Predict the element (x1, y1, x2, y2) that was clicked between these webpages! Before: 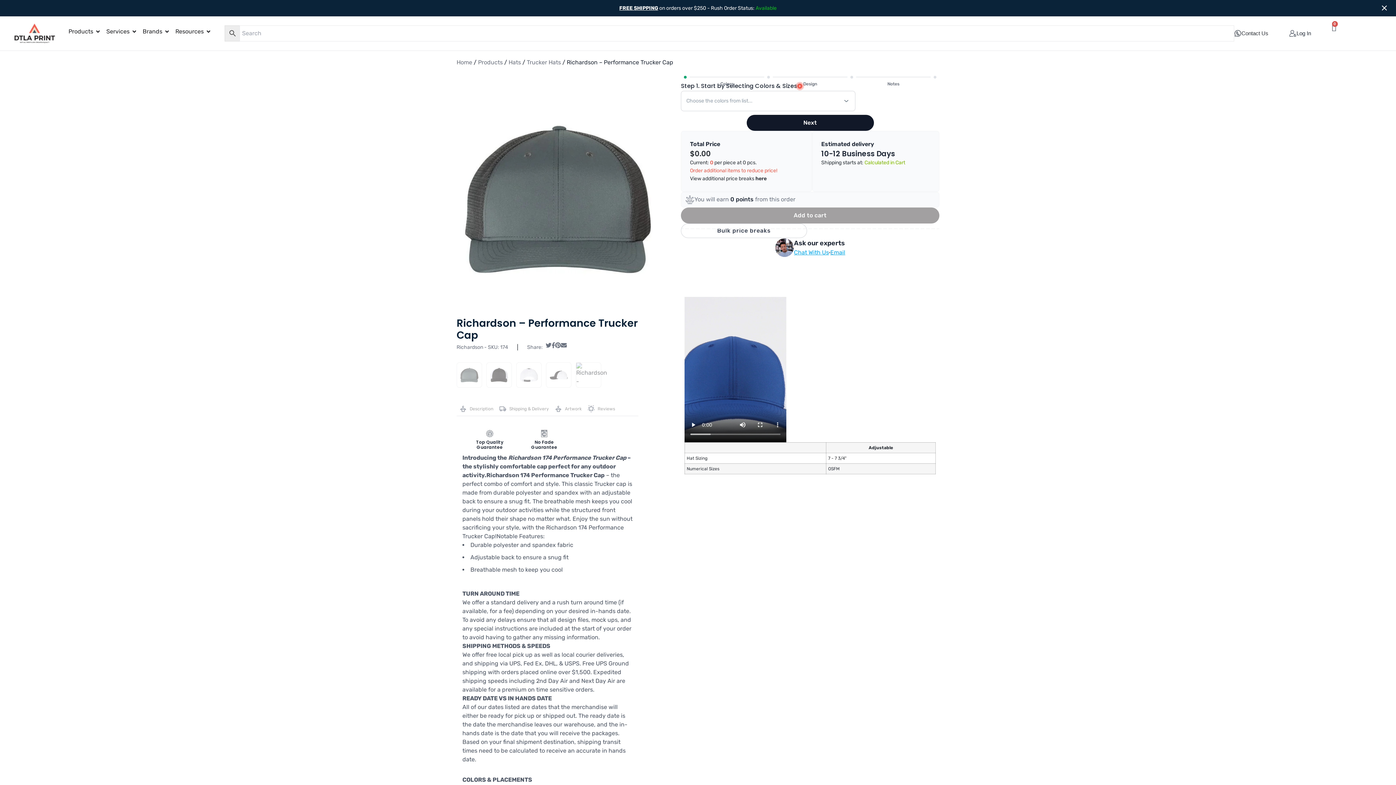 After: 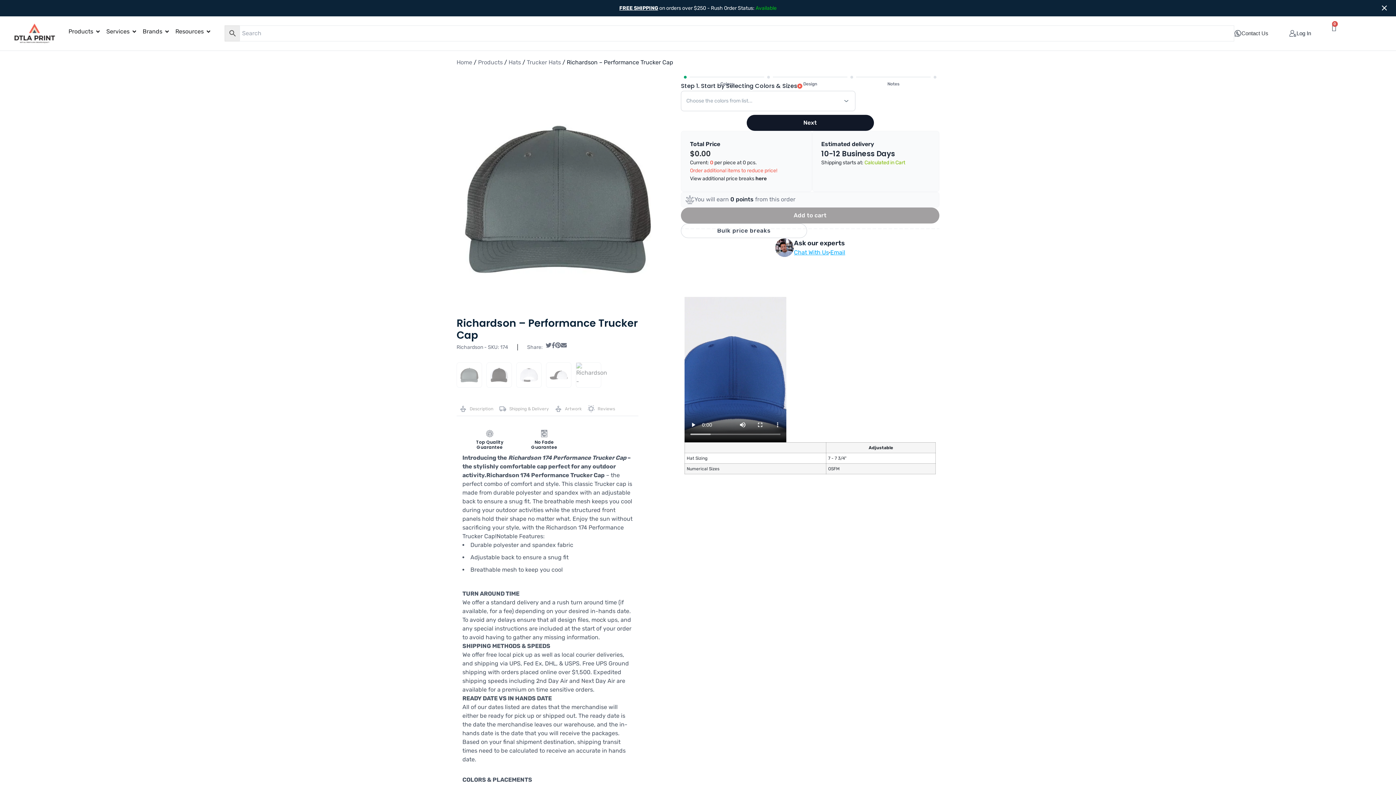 Action: bbox: (545, 341, 551, 350) label: Tweet